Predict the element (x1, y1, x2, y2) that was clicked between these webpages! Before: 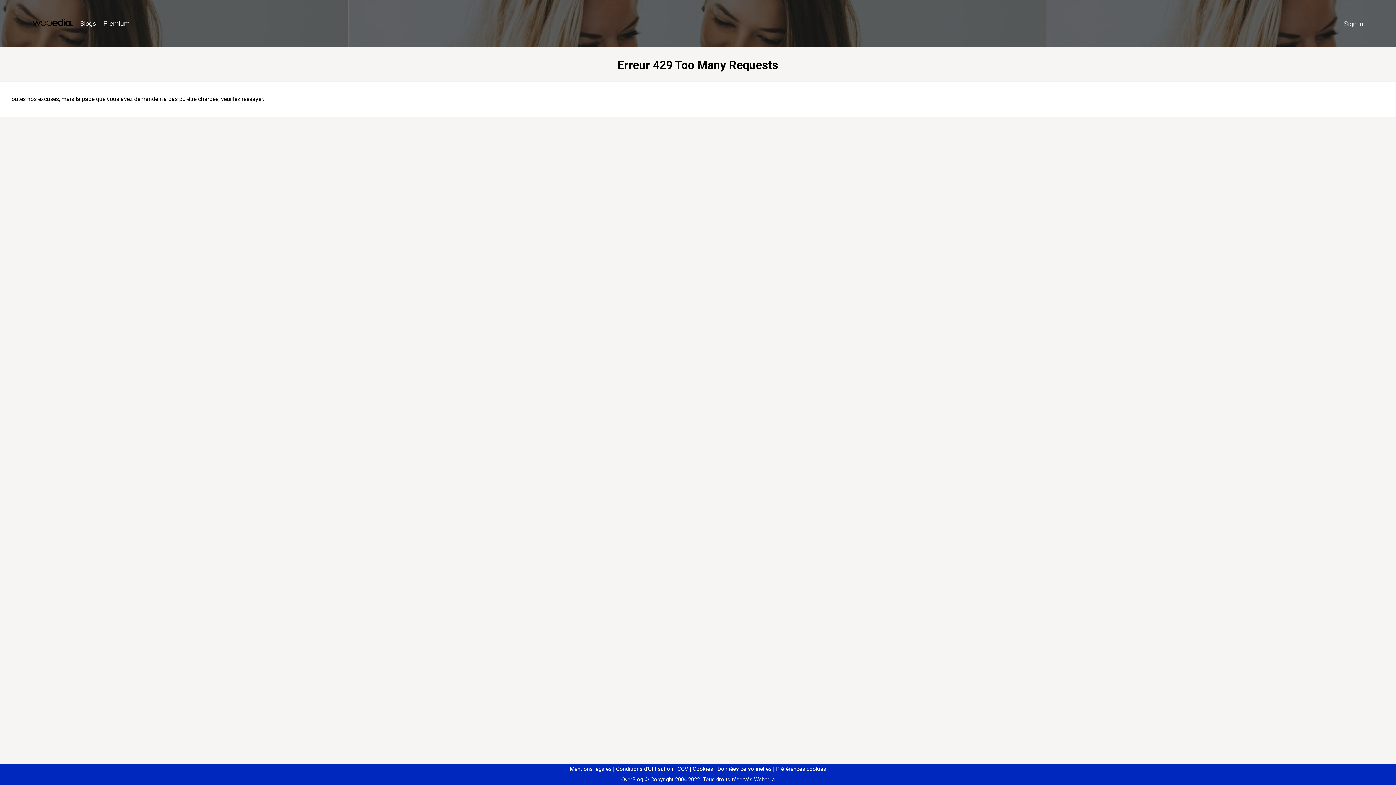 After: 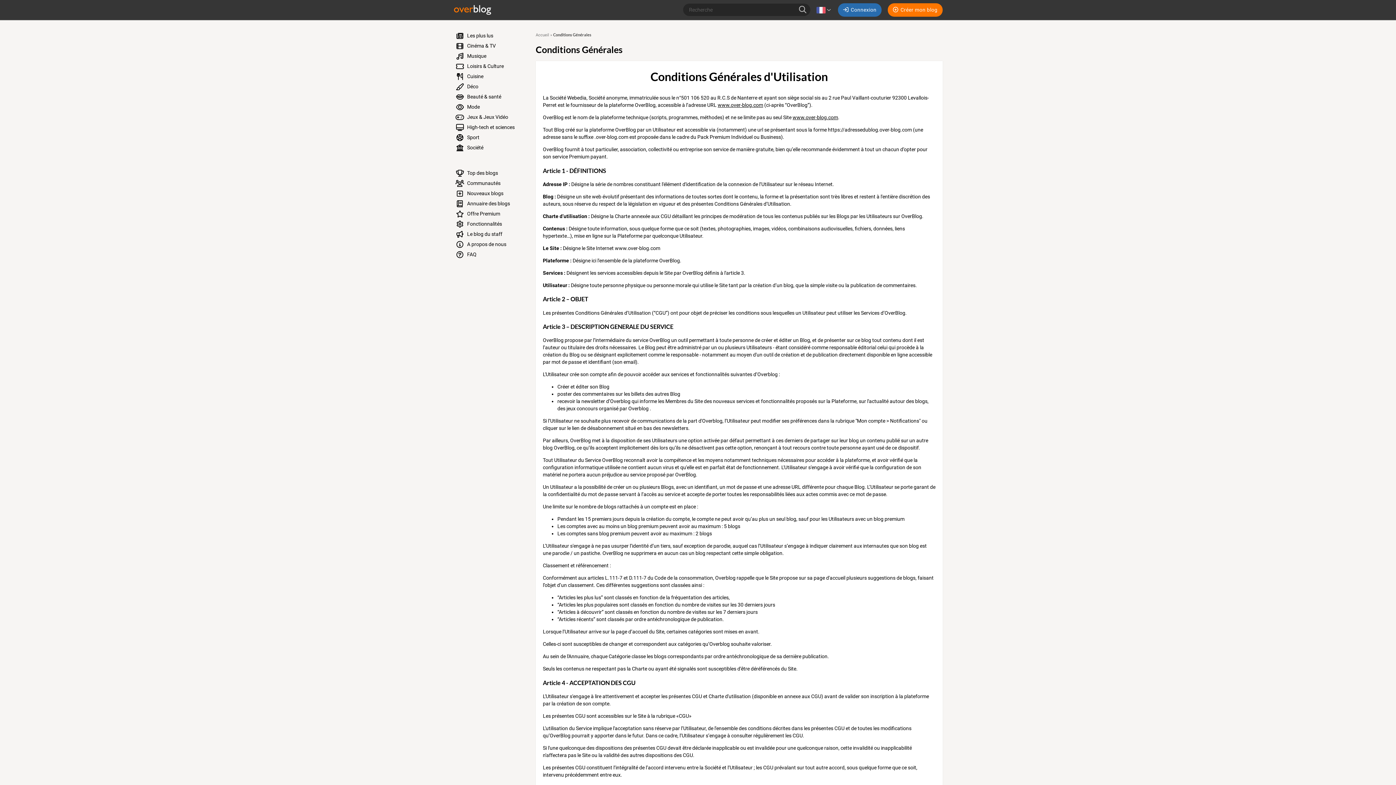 Action: label: Conditions d'Utilisation bbox: (613, 766, 673, 772)